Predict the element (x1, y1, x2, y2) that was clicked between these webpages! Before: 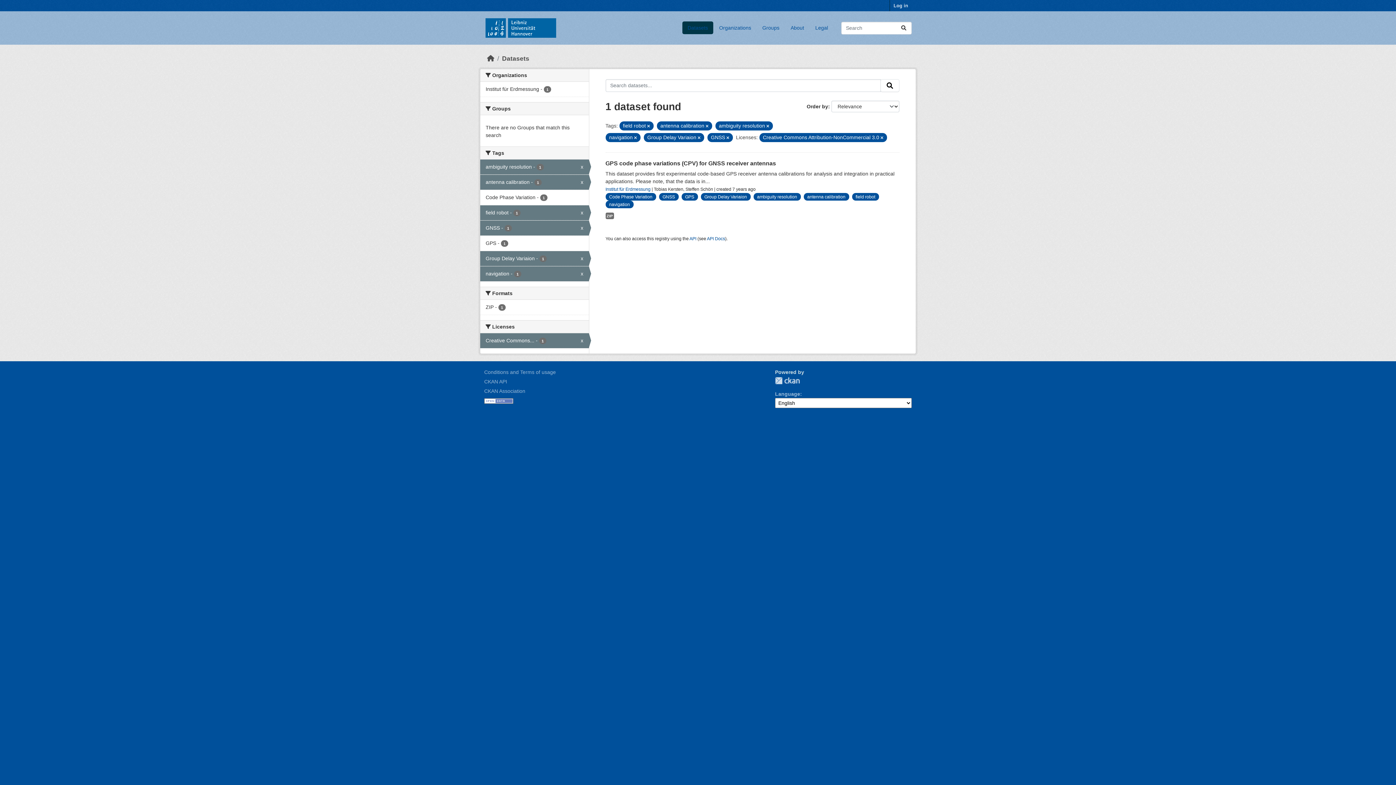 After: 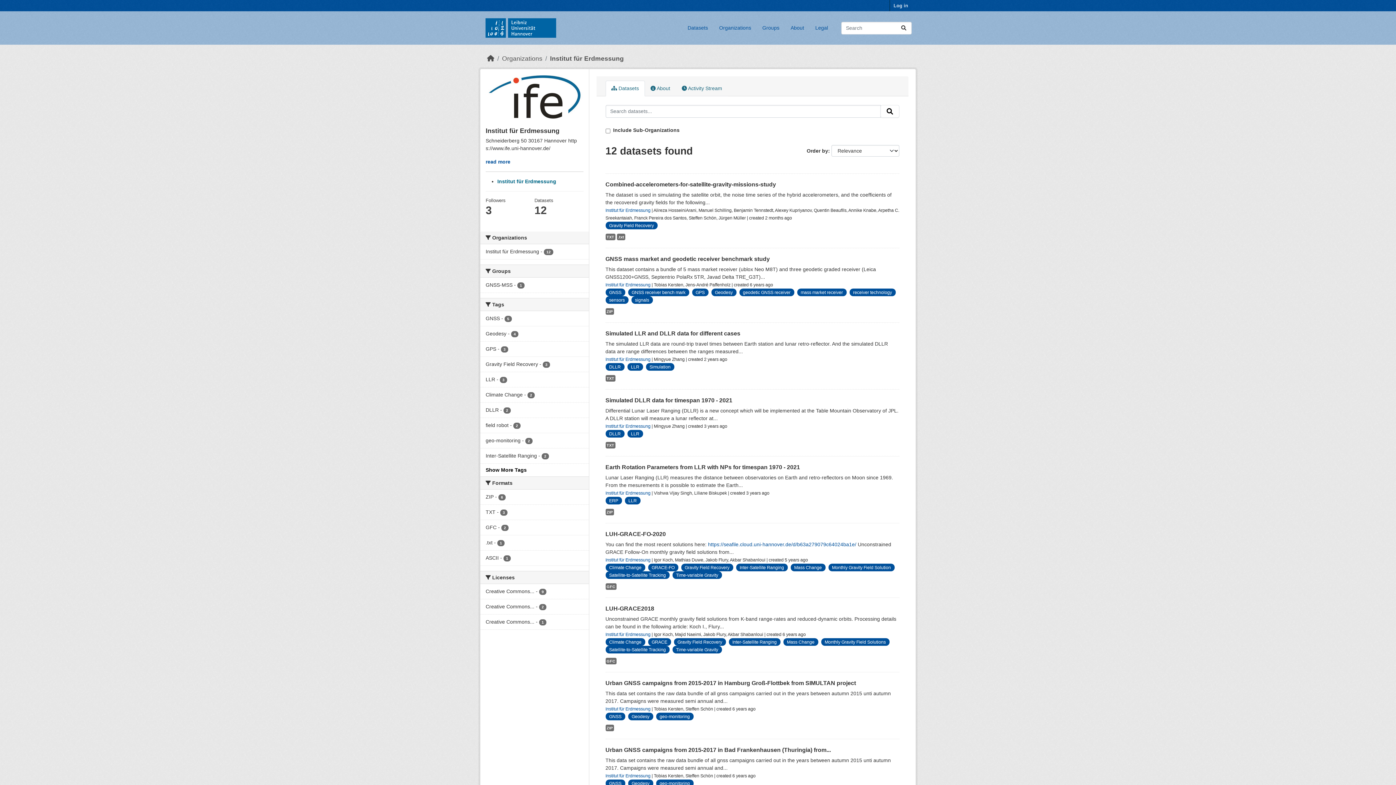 Action: label: Institut für Erdmessung bbox: (605, 186, 650, 192)